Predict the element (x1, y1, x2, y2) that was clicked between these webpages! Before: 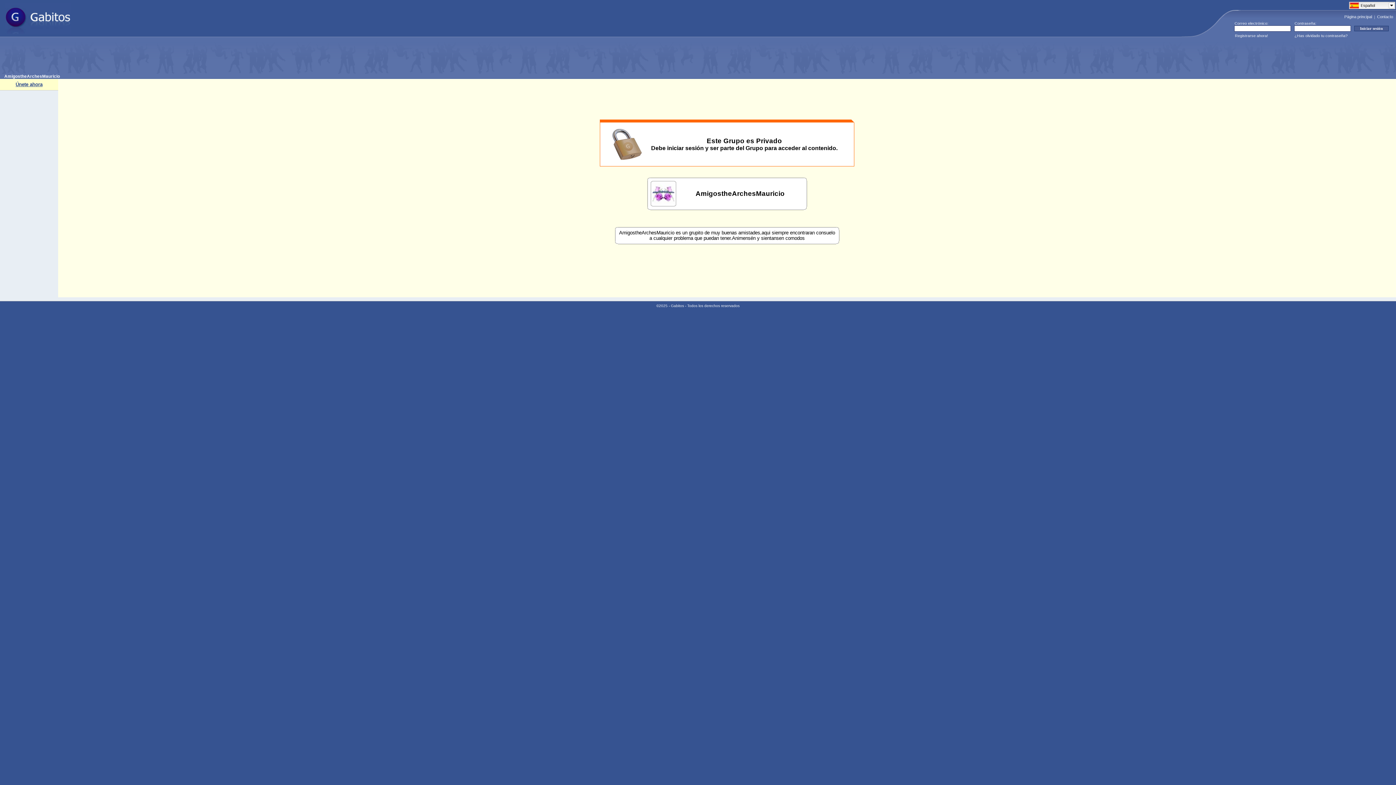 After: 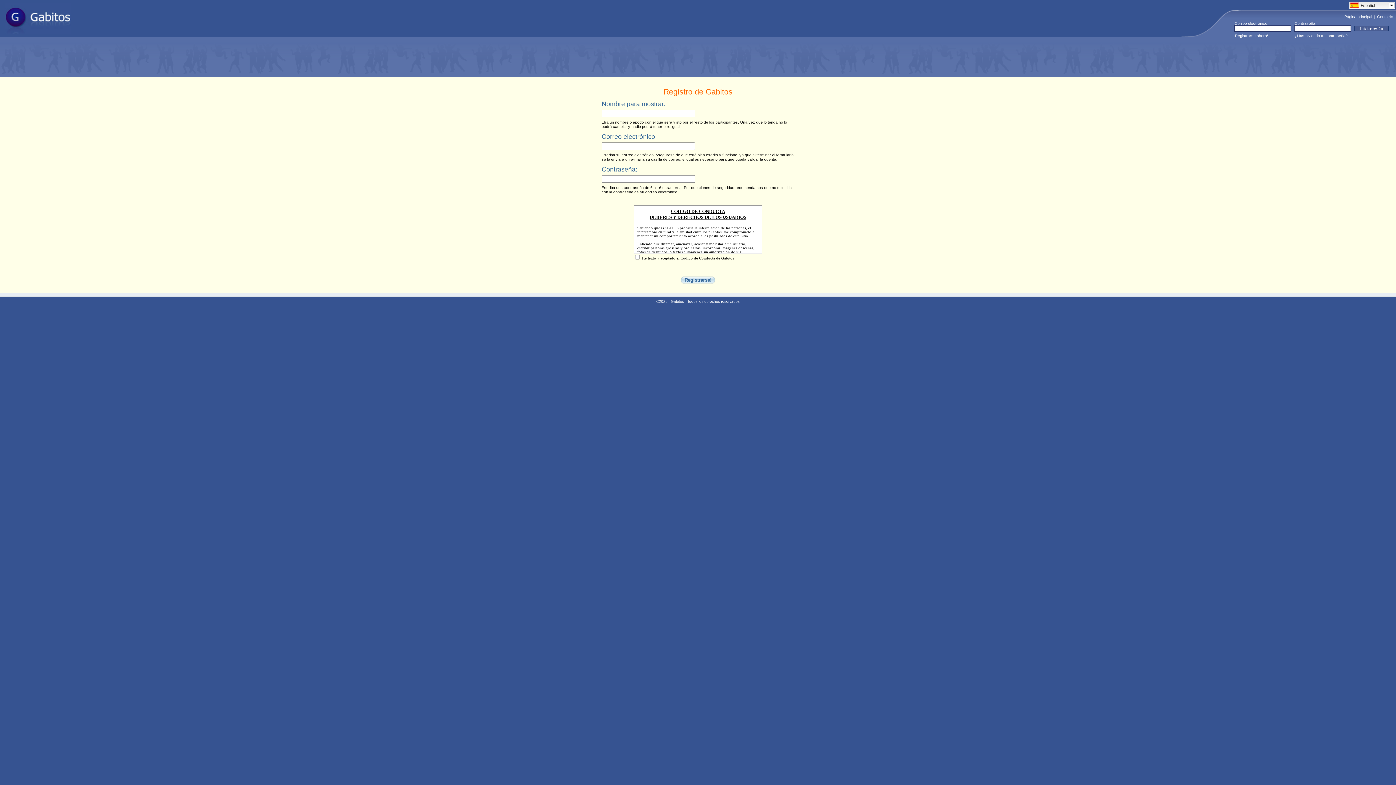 Action: bbox: (1235, 33, 1268, 37) label: Registrarse ahora!